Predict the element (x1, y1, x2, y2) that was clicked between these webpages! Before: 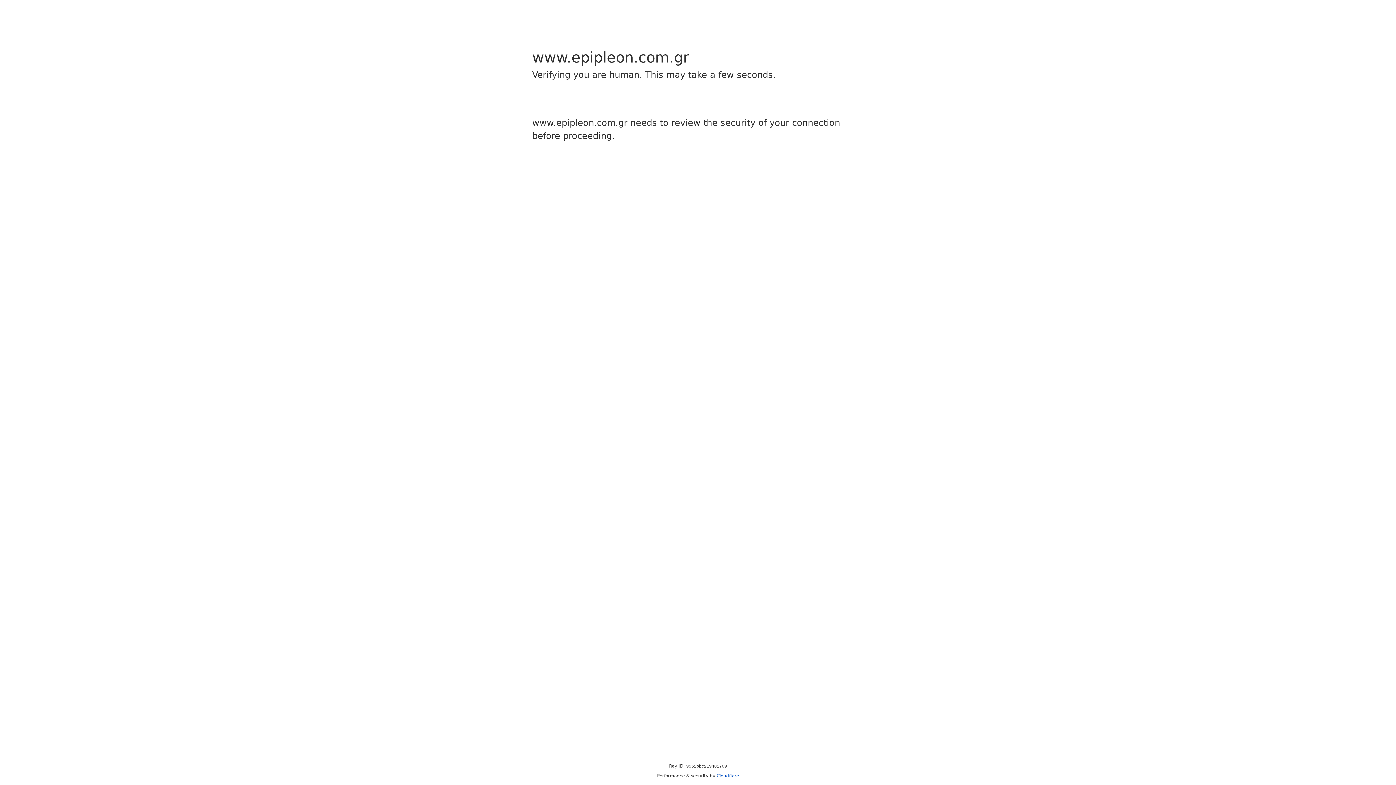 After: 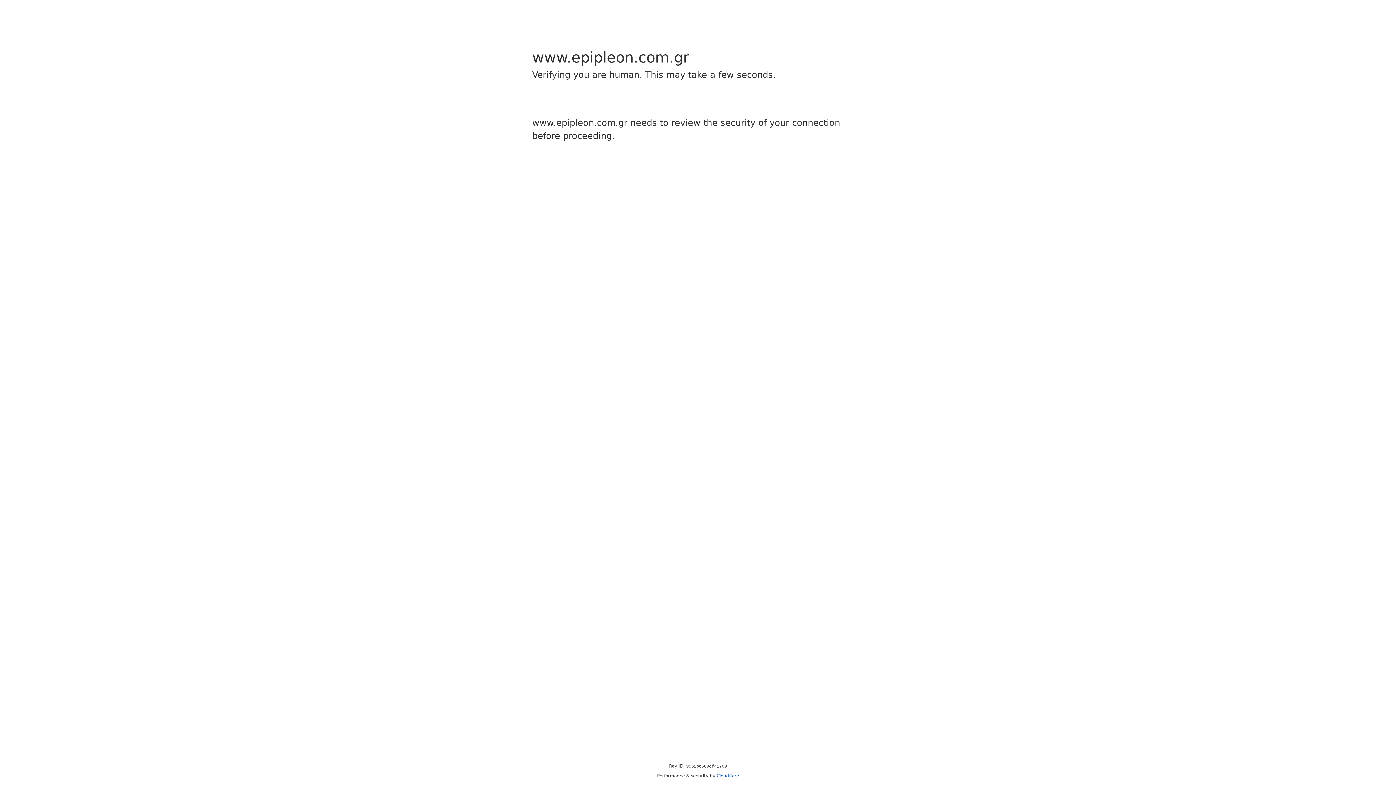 Action: label: Cloudflare bbox: (716, 773, 739, 778)